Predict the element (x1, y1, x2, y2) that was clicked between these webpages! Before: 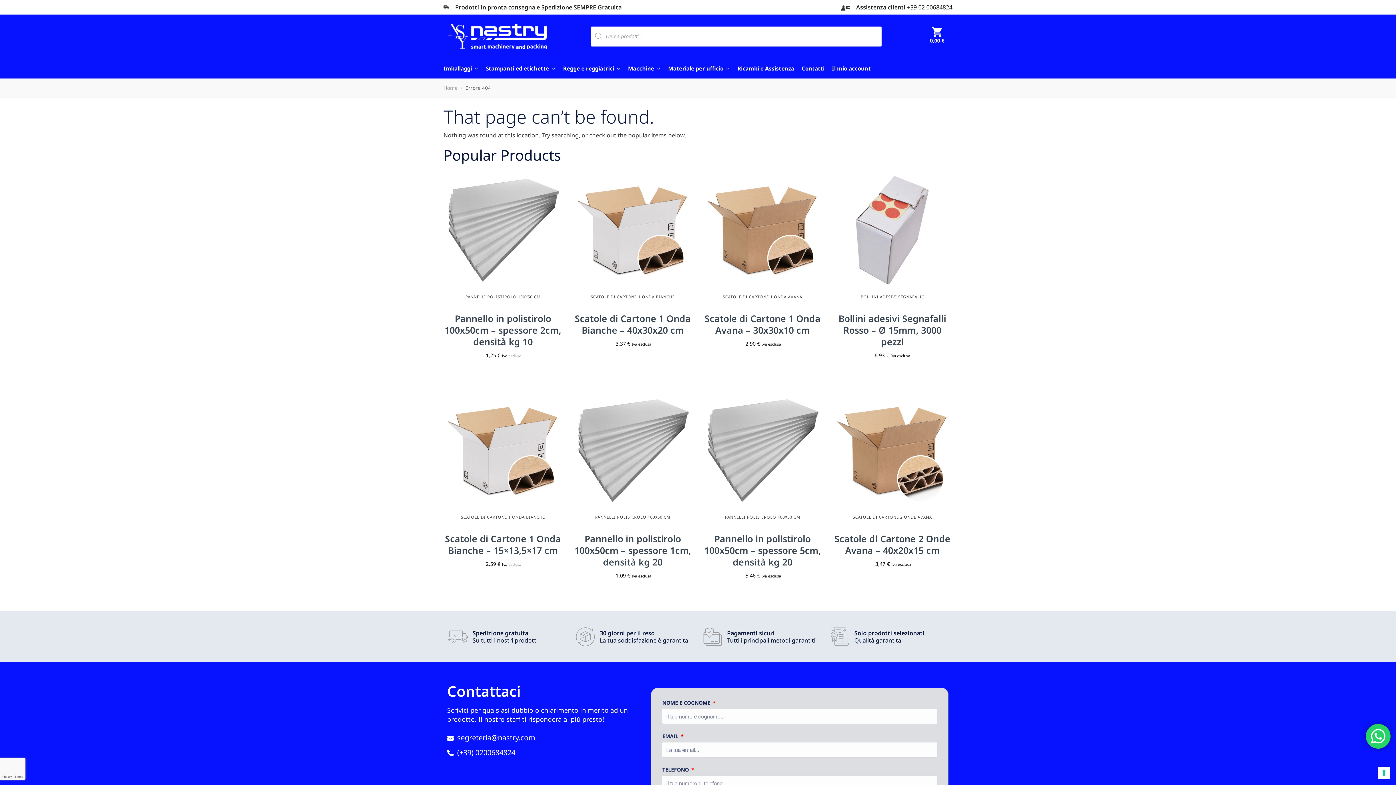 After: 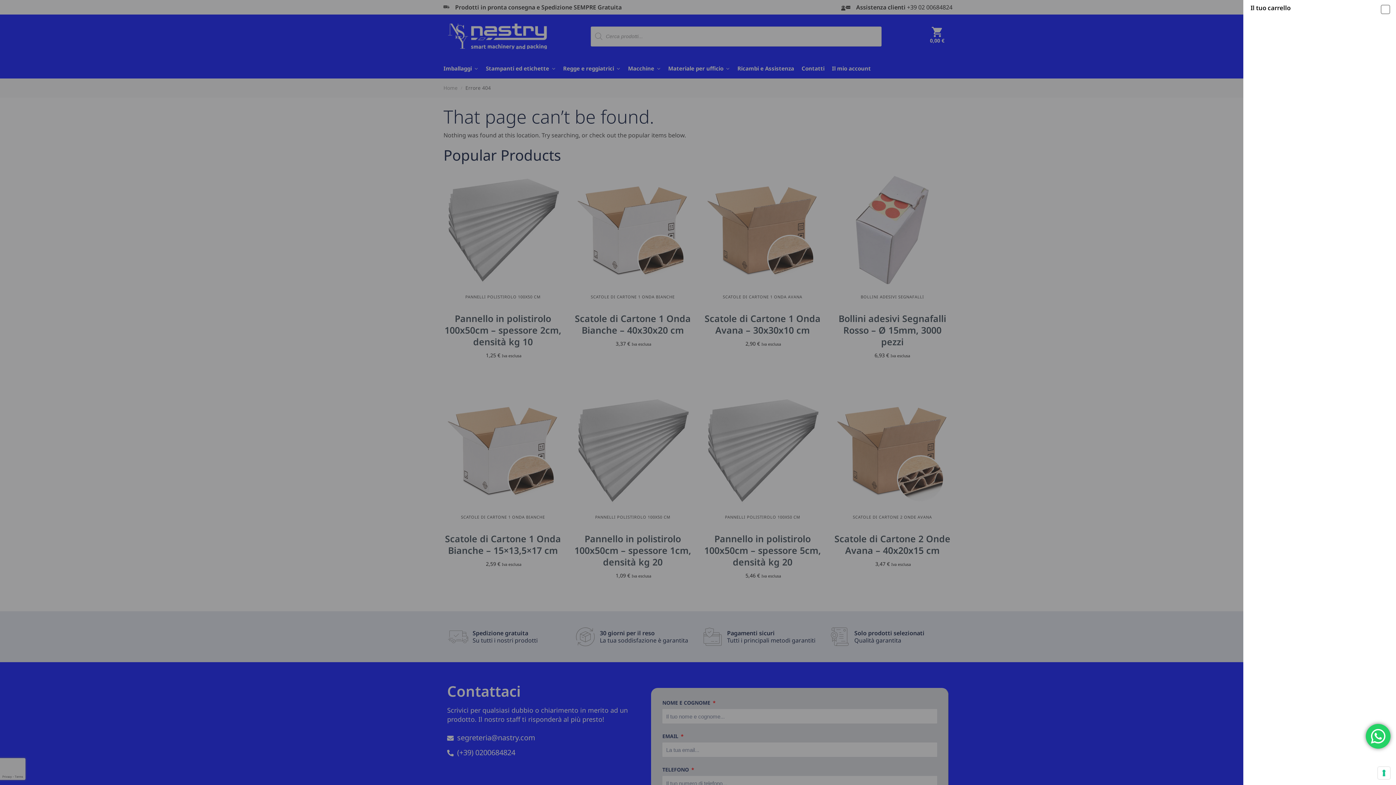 Action: bbox: (922, 30, 952, 50) label: 0,00 €